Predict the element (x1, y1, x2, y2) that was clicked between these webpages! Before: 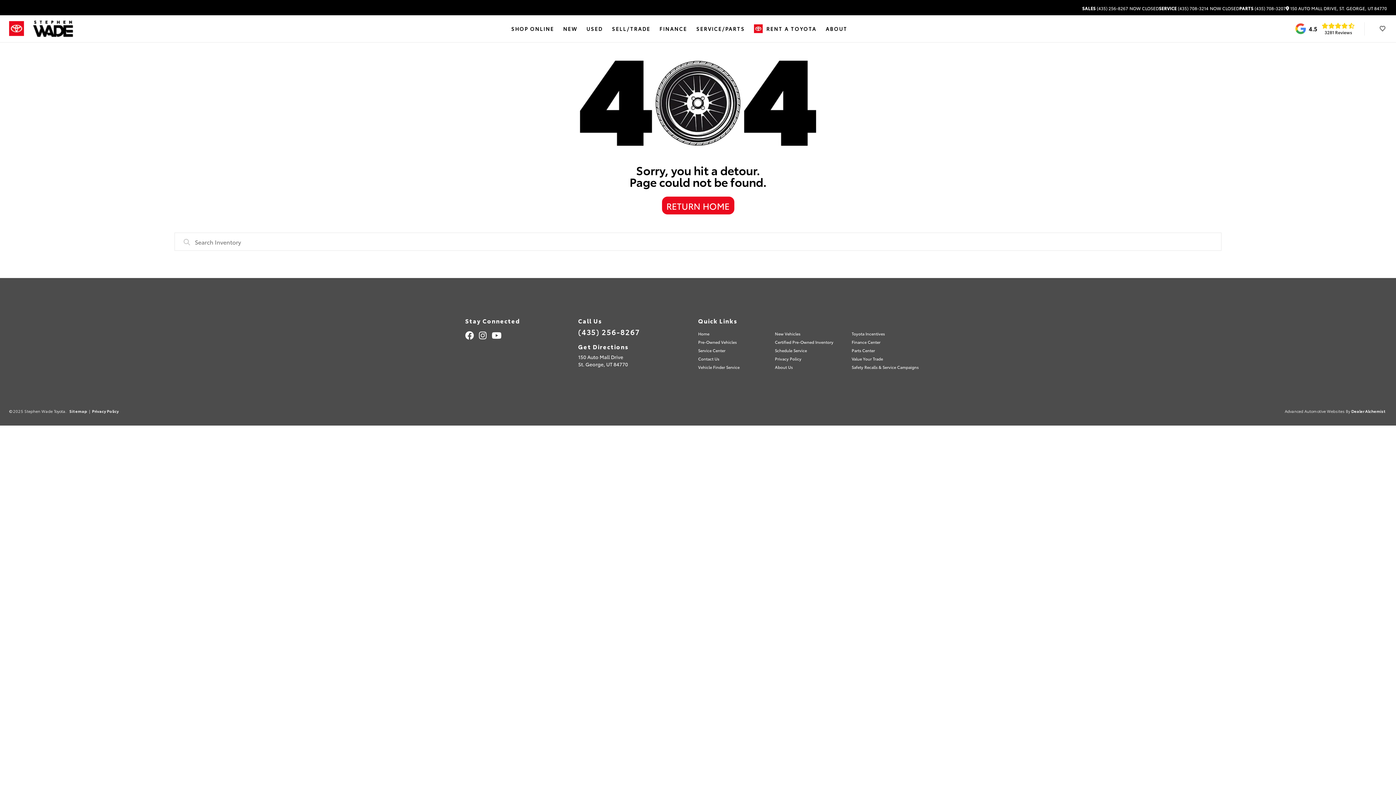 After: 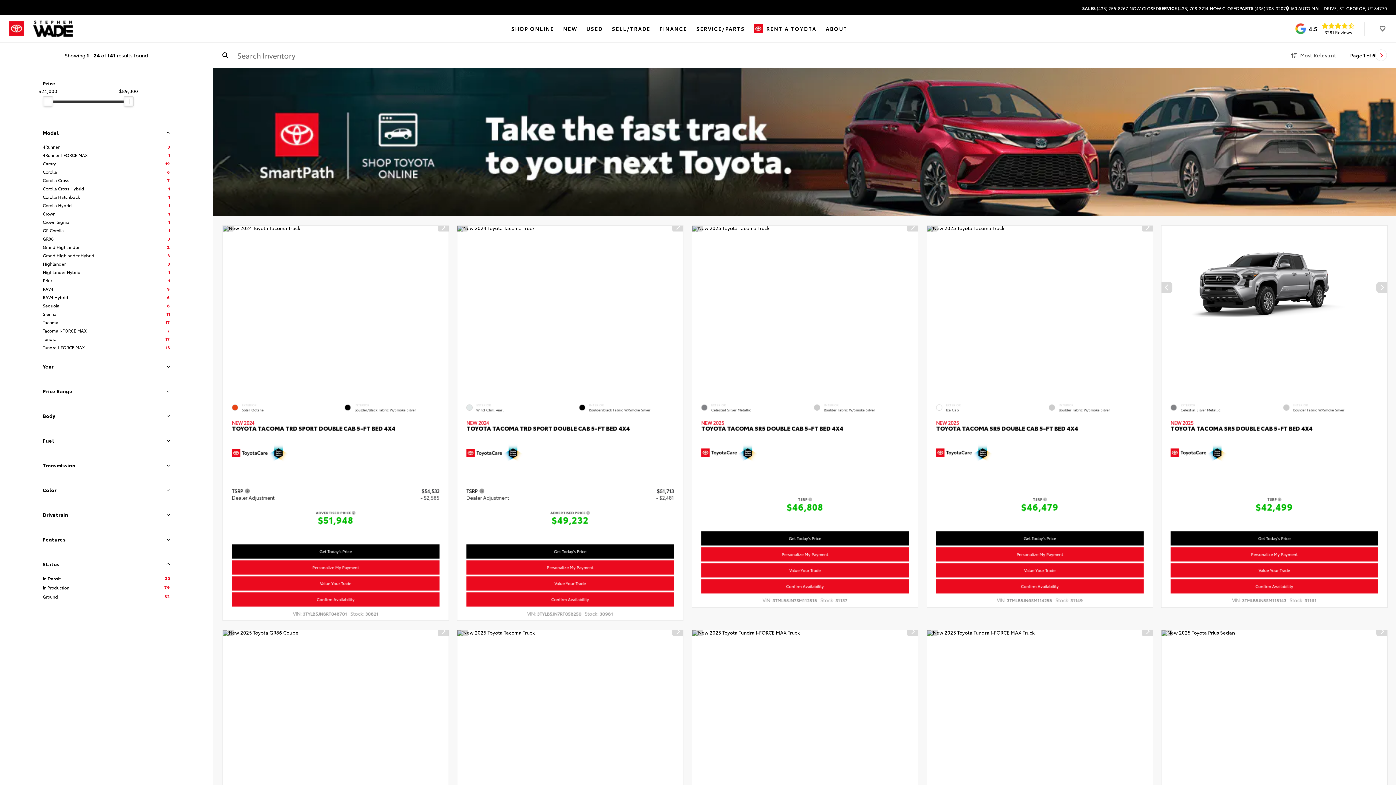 Action: bbox: (775, 330, 800, 336) label: New Vehicles